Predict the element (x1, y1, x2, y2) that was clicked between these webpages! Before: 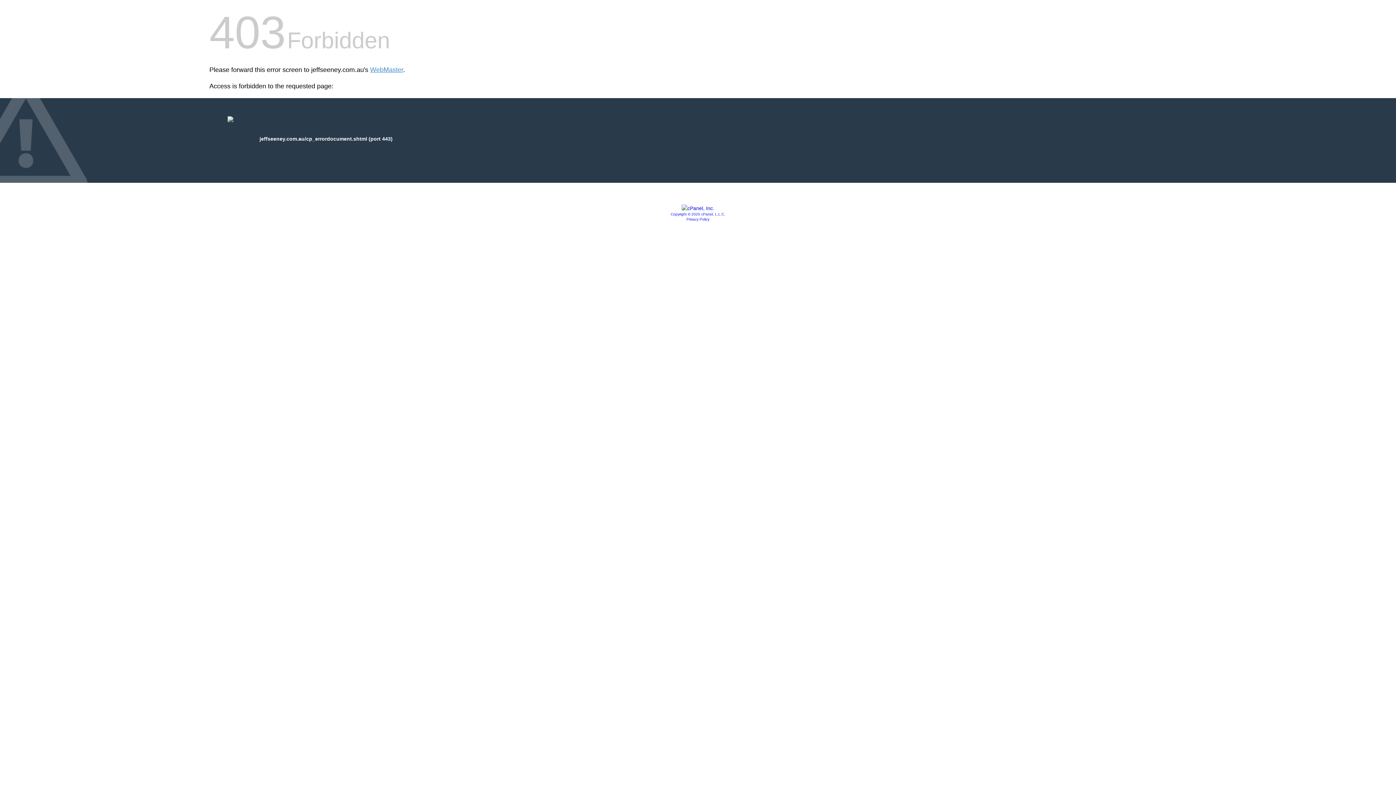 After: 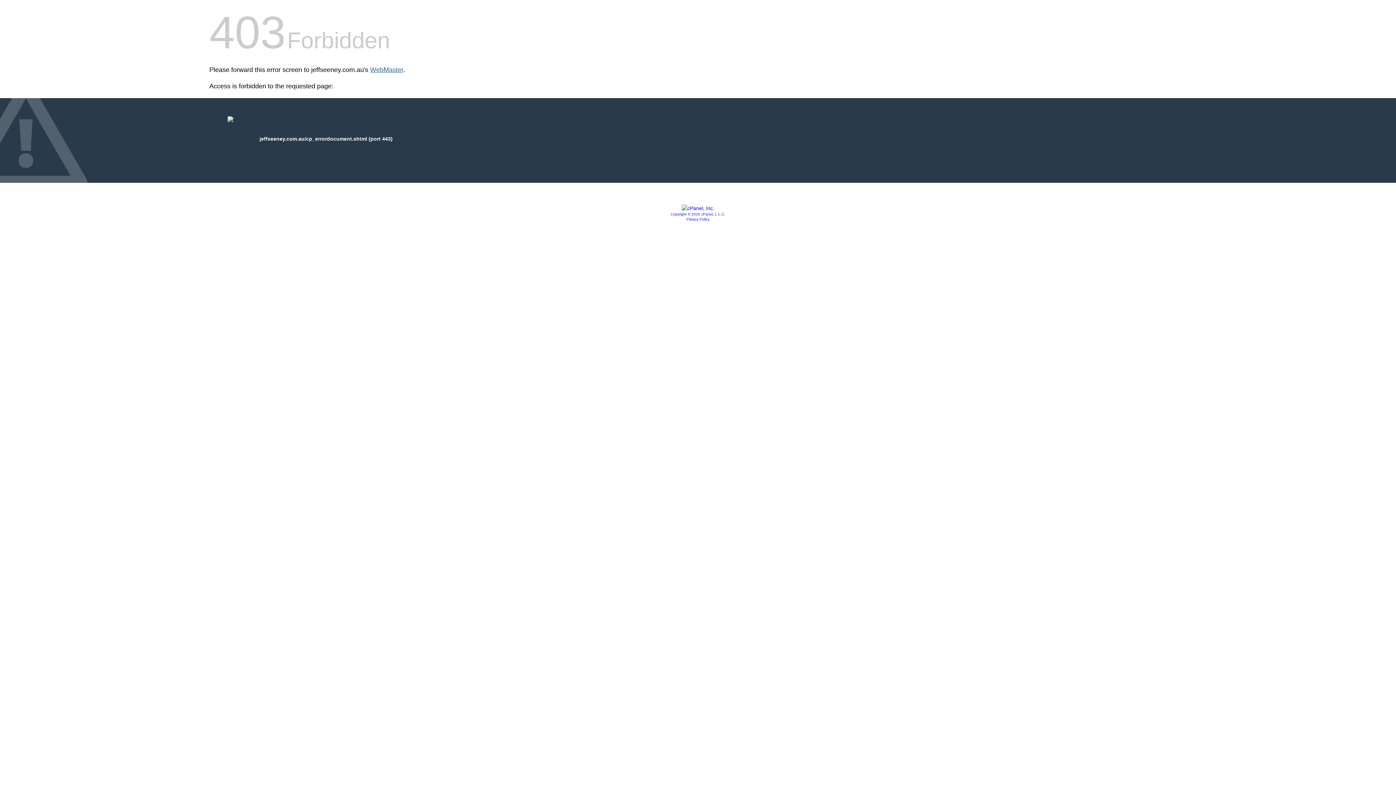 Action: label: WebMaster bbox: (370, 66, 403, 73)